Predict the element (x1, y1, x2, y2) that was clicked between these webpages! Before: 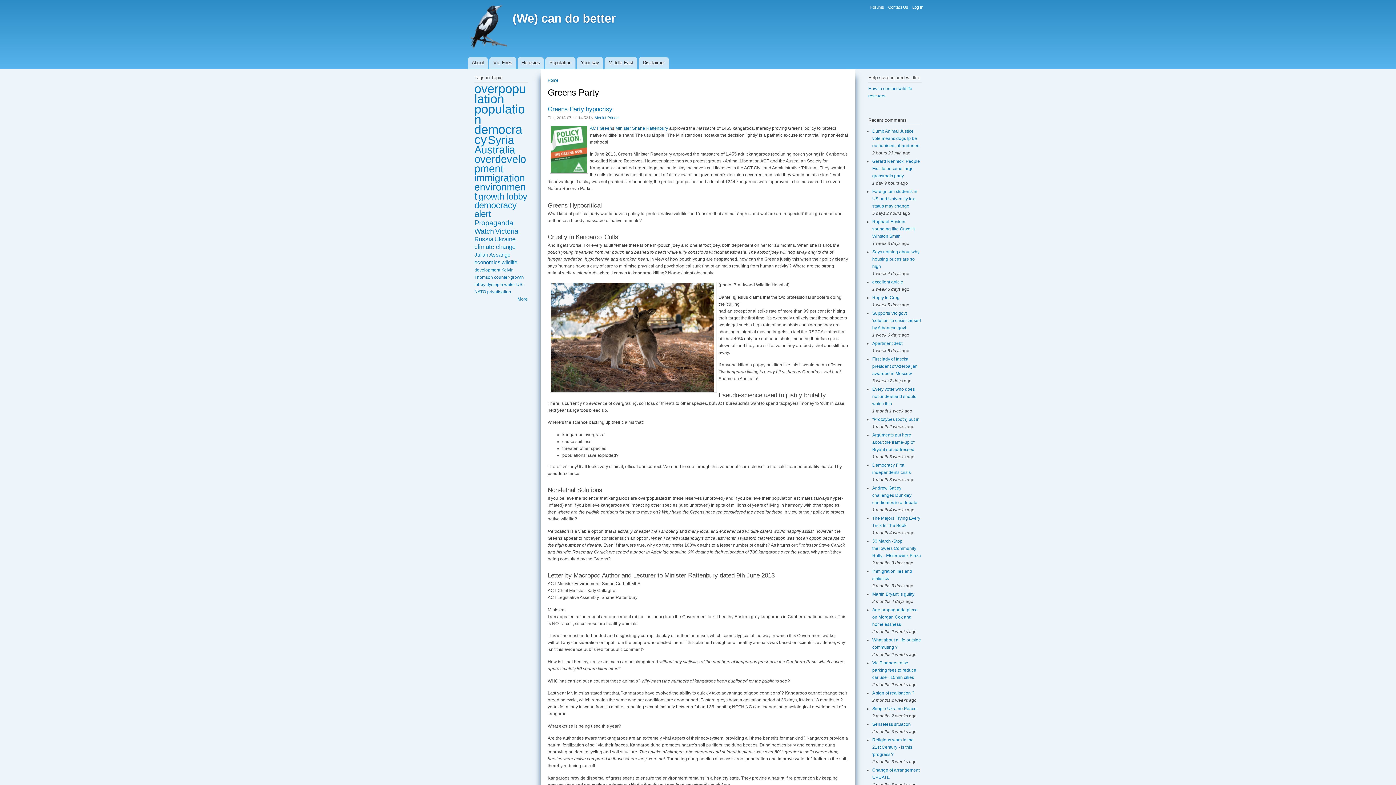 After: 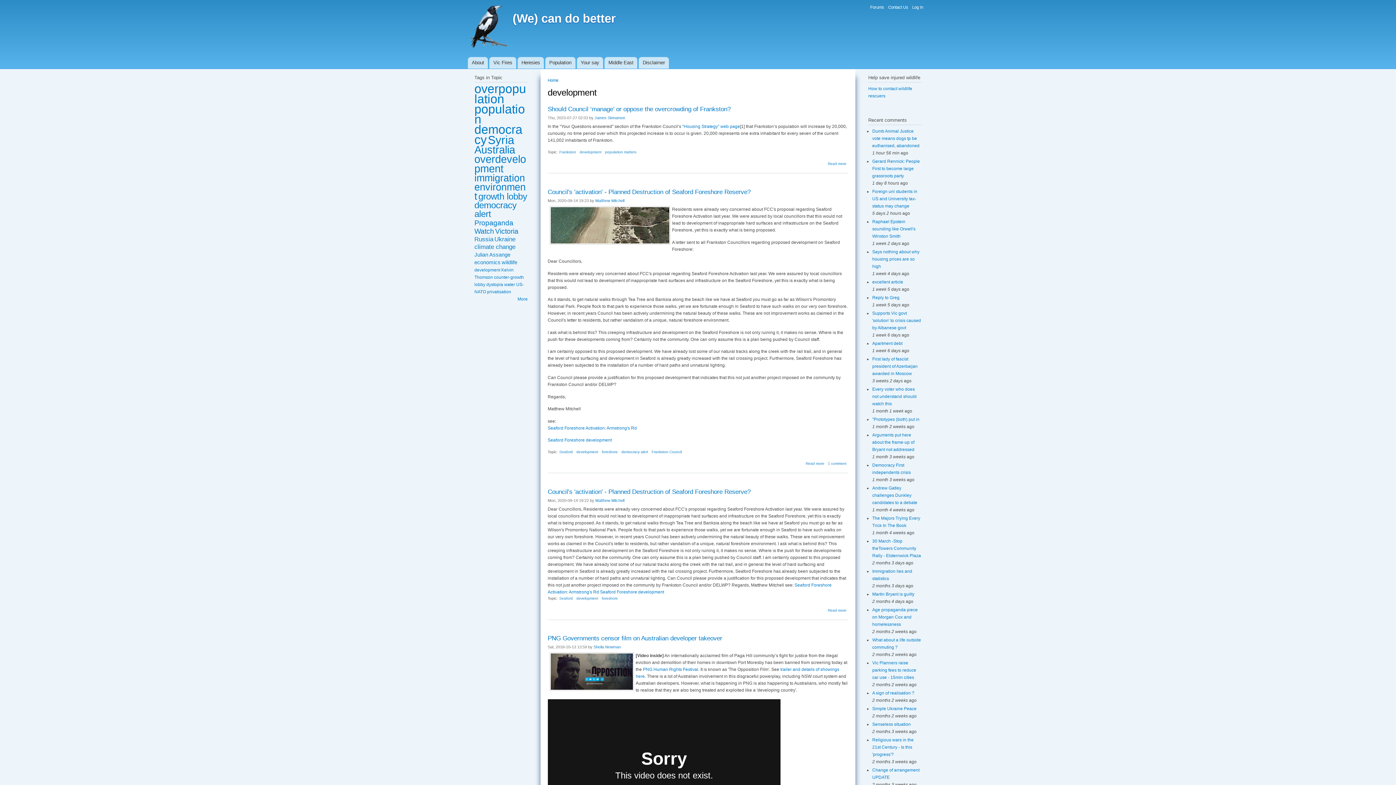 Action: label: development bbox: (474, 267, 500, 272)